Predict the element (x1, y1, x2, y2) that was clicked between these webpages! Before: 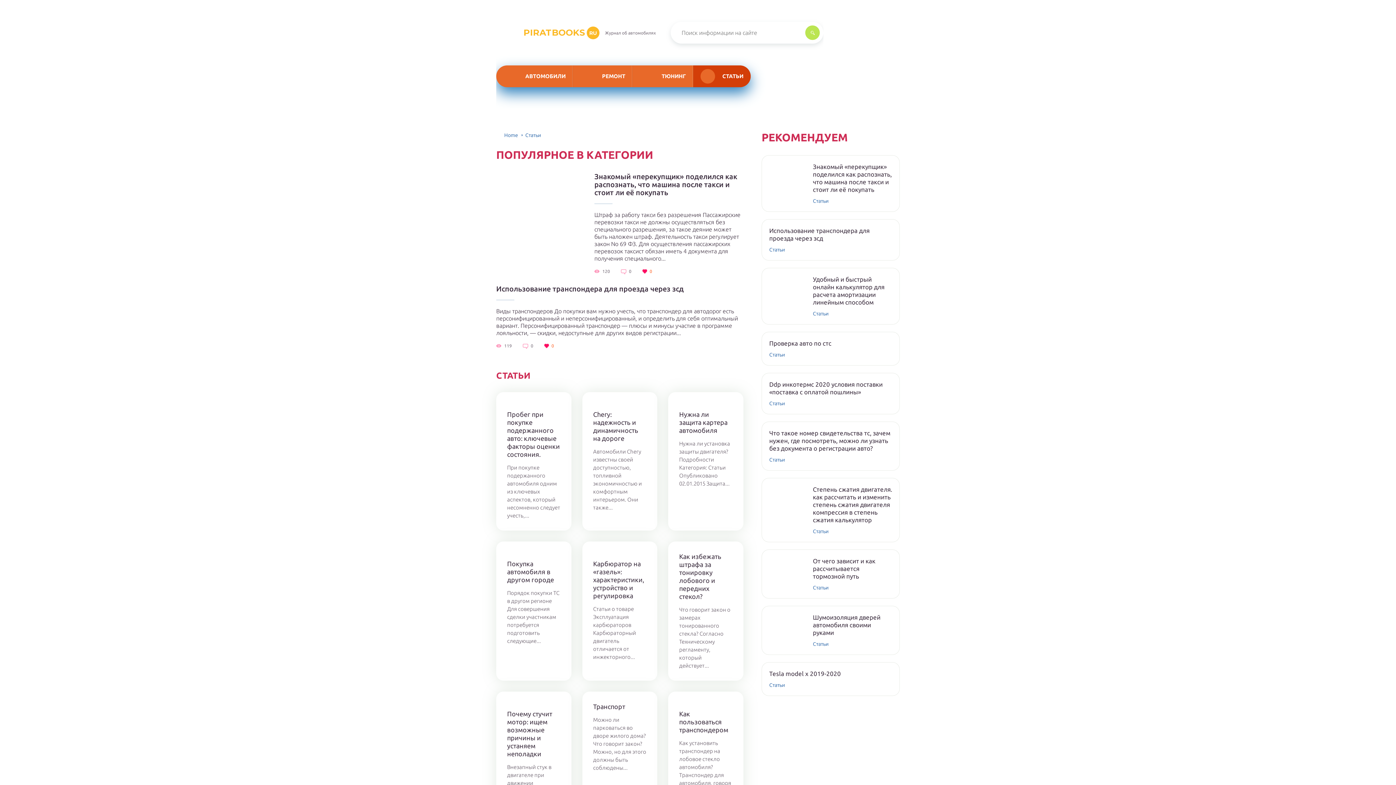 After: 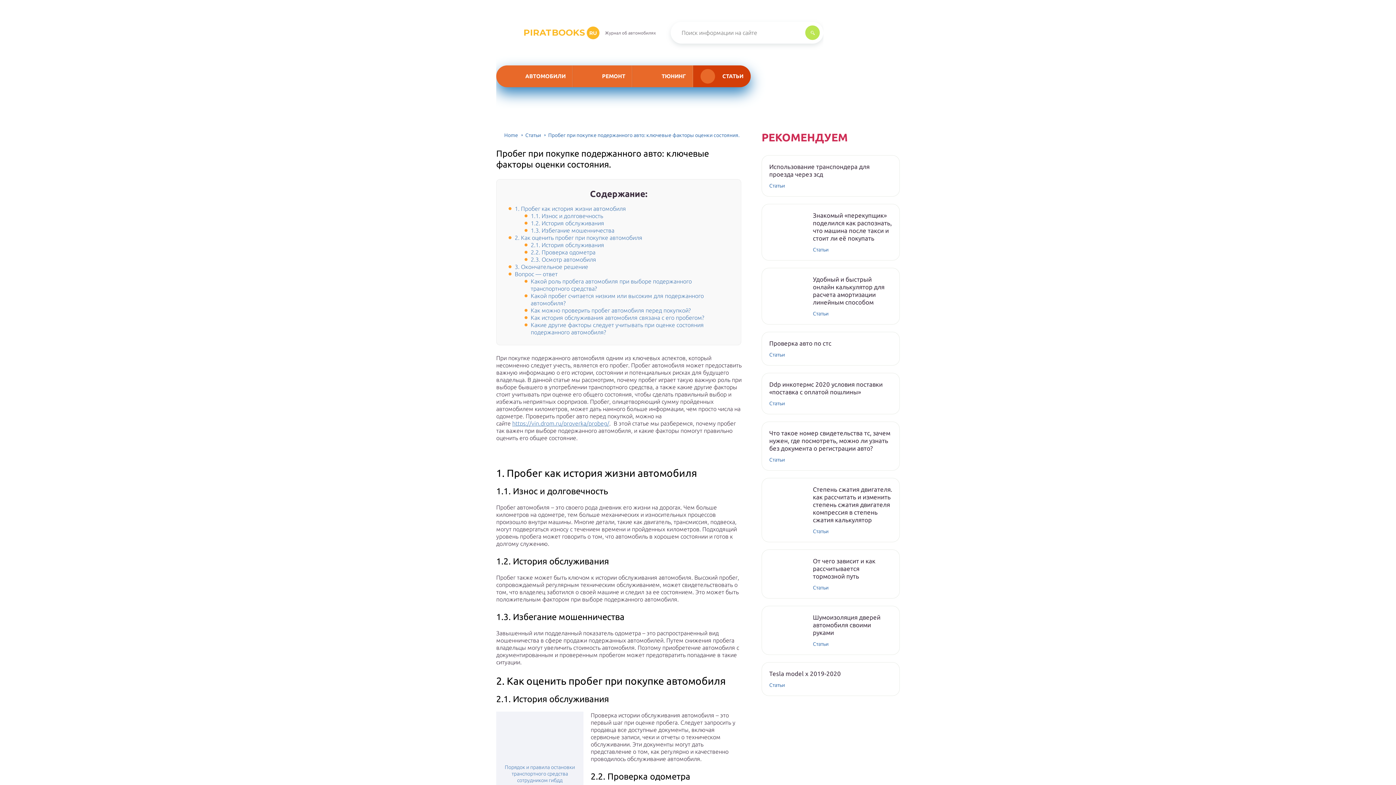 Action: label: Пробег при покупке подержанного авто: ключевые факторы оценки состояния. bbox: (507, 410, 560, 458)